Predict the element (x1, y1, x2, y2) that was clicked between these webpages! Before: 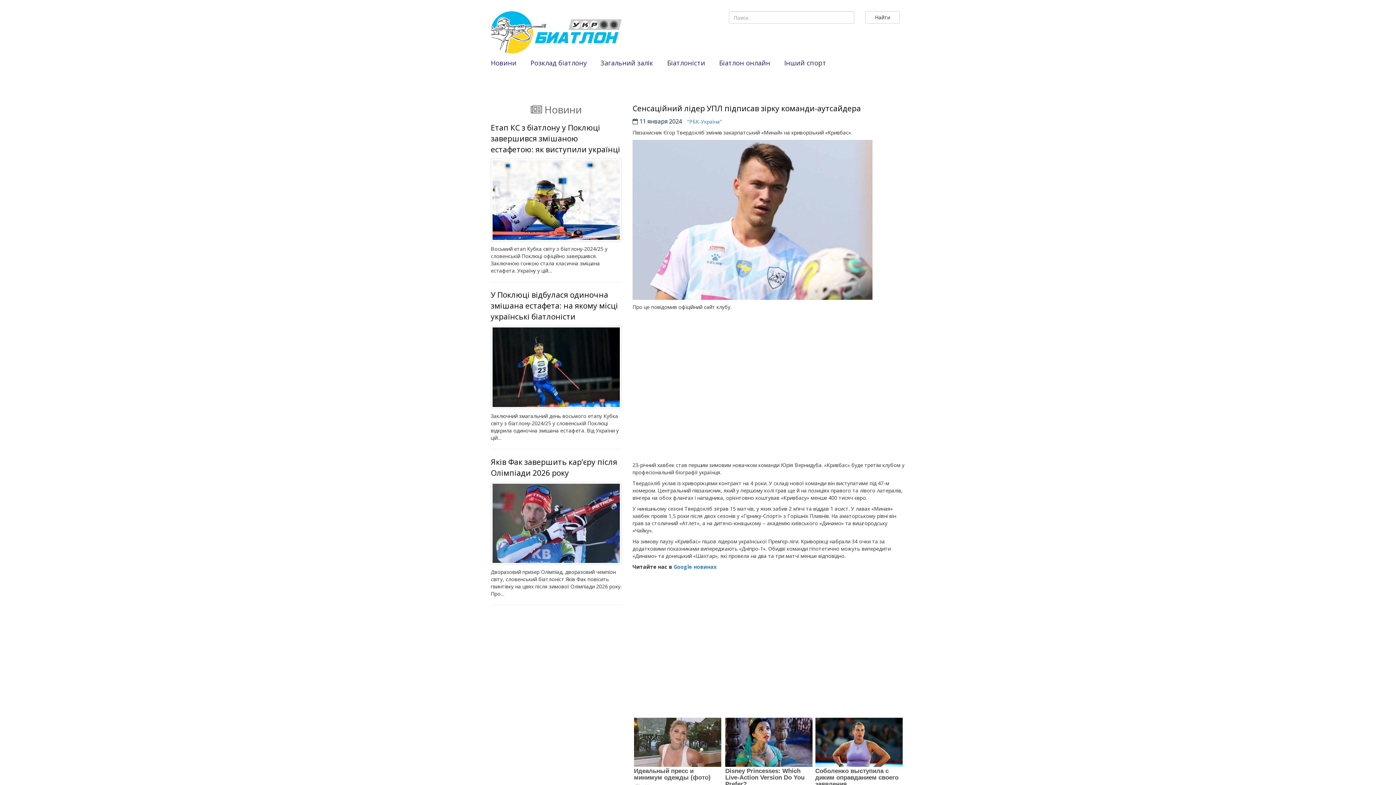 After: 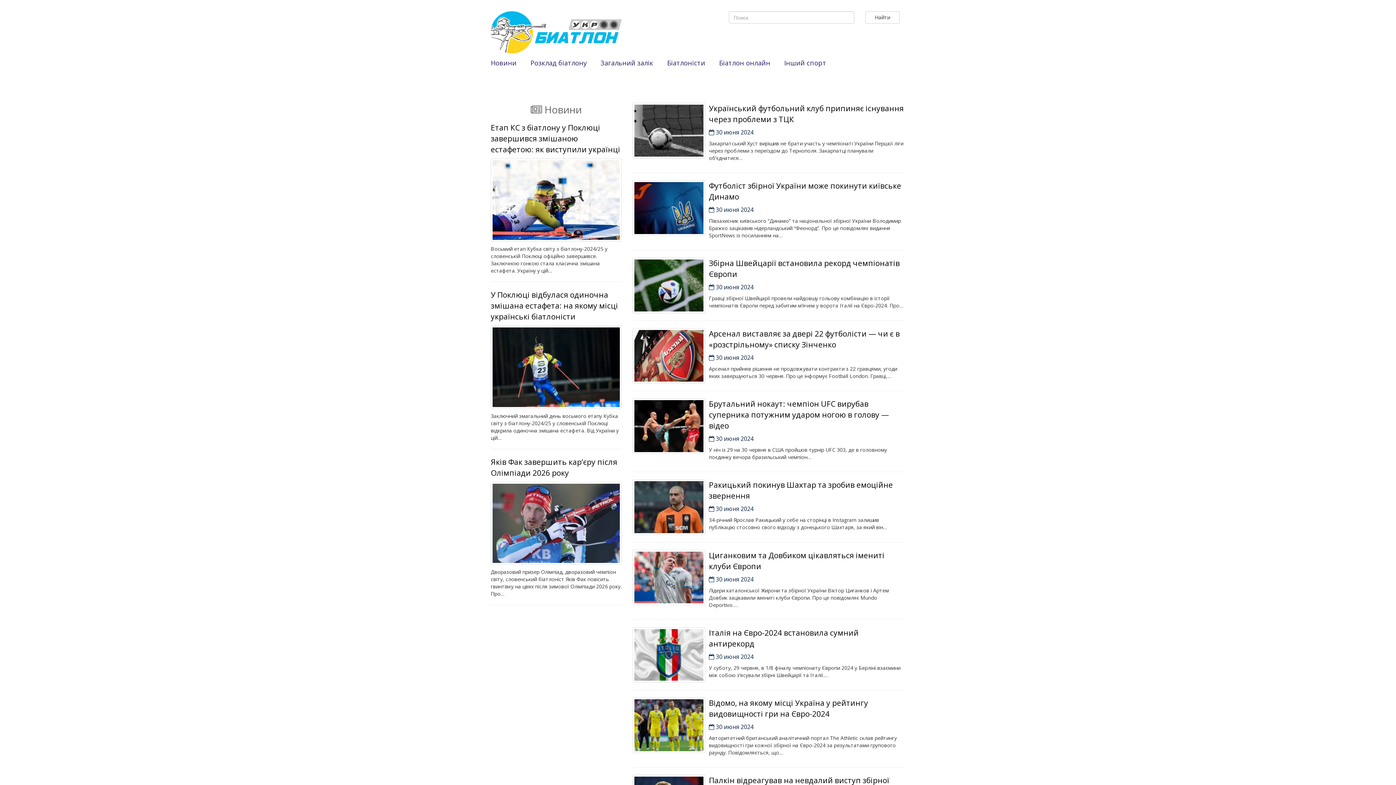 Action: bbox: (780, 56, 826, 70) label: Інший спорт